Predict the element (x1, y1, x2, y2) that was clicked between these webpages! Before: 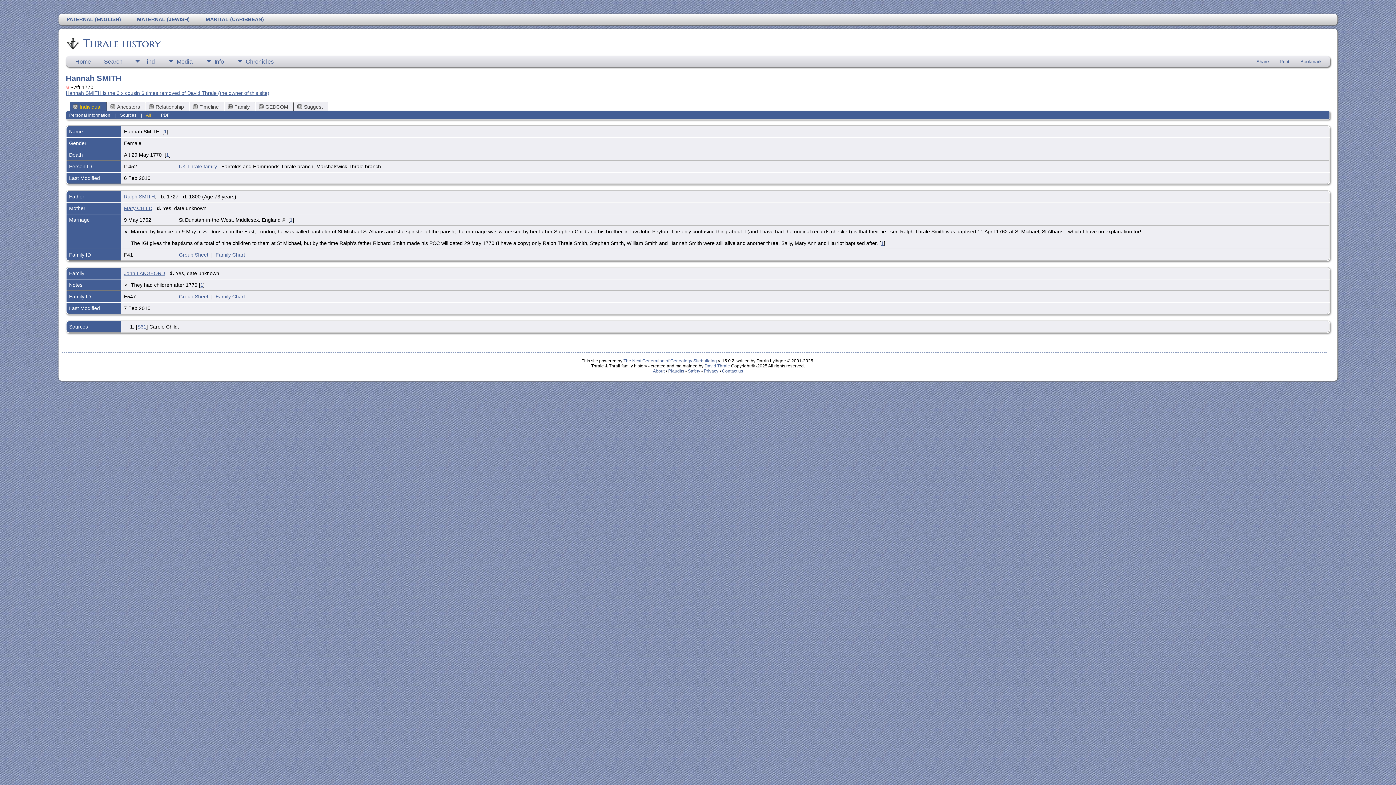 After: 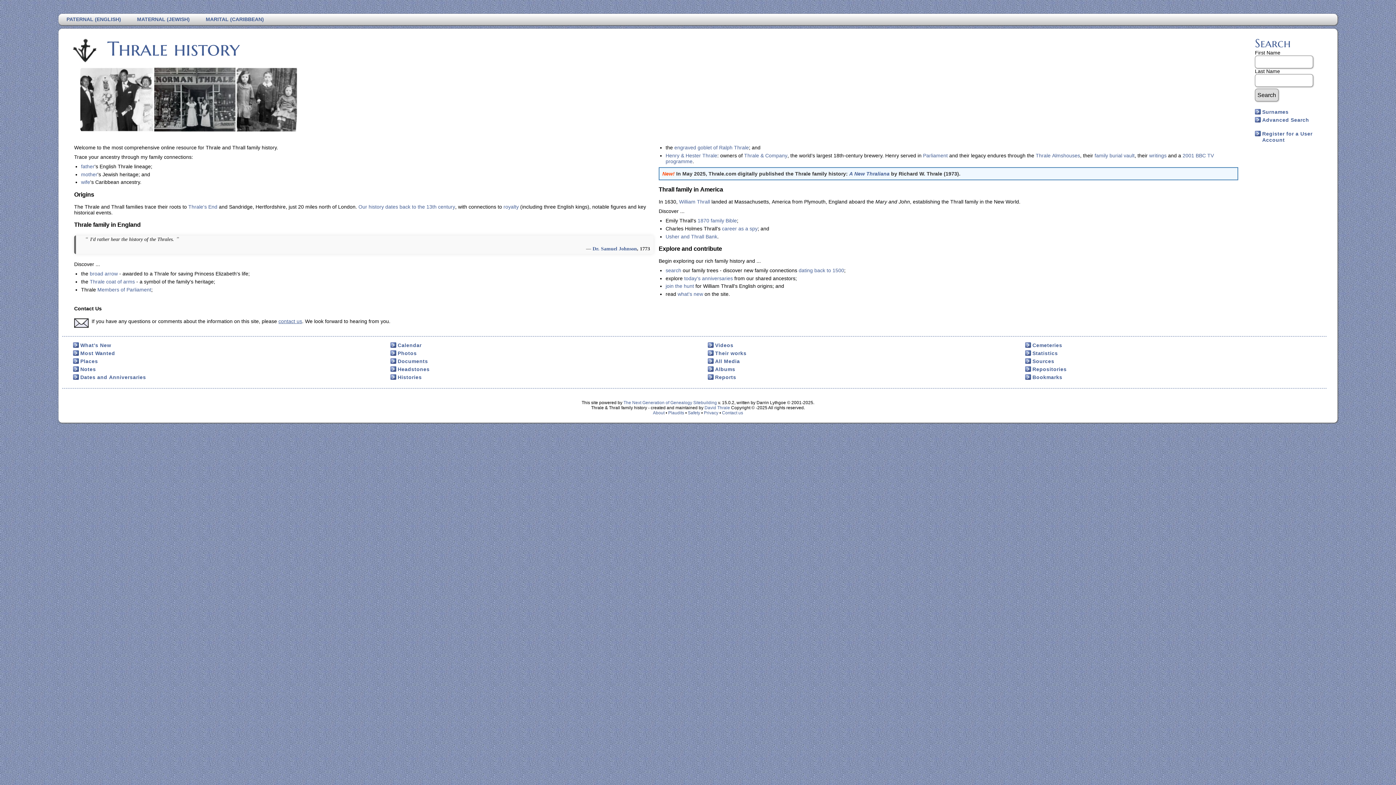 Action: bbox: (68, 56, 97, 66) label: Home